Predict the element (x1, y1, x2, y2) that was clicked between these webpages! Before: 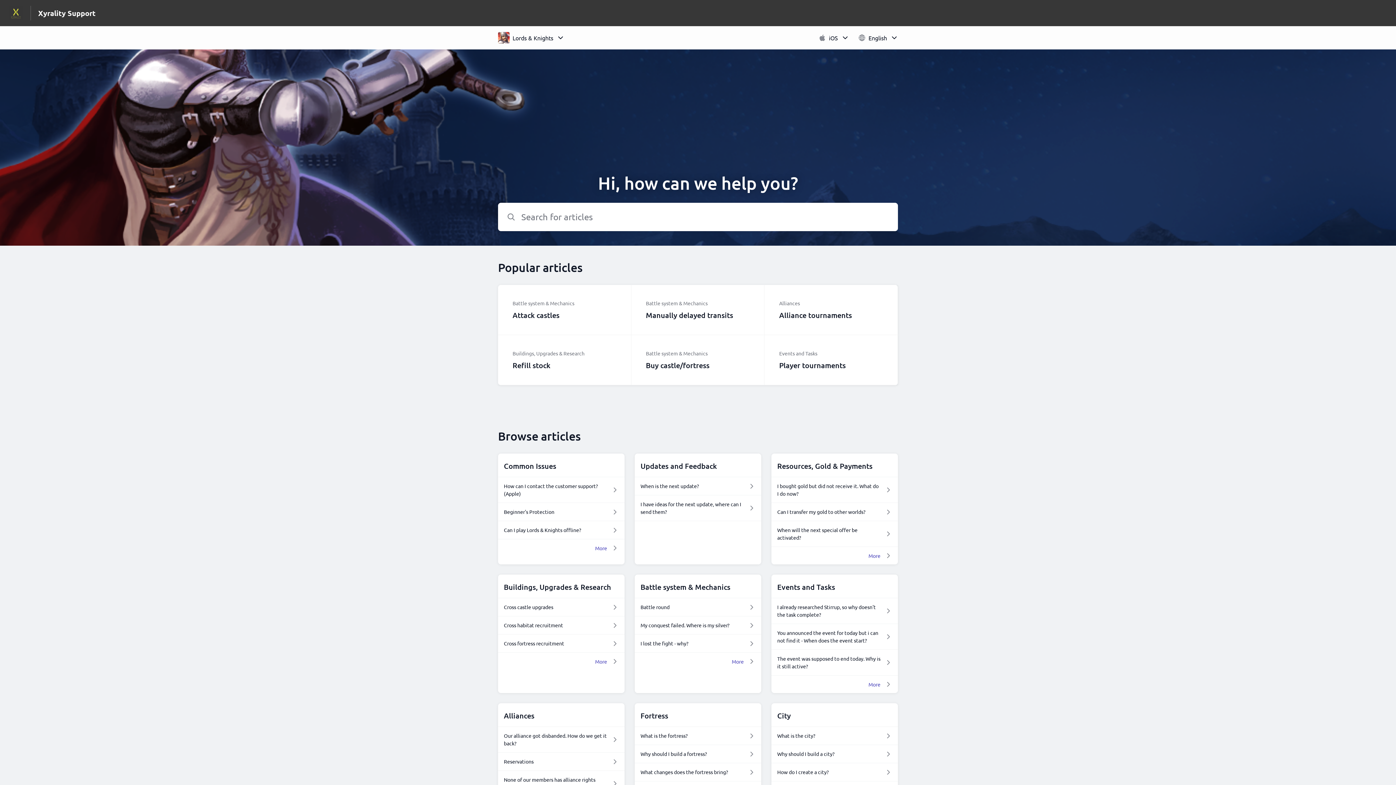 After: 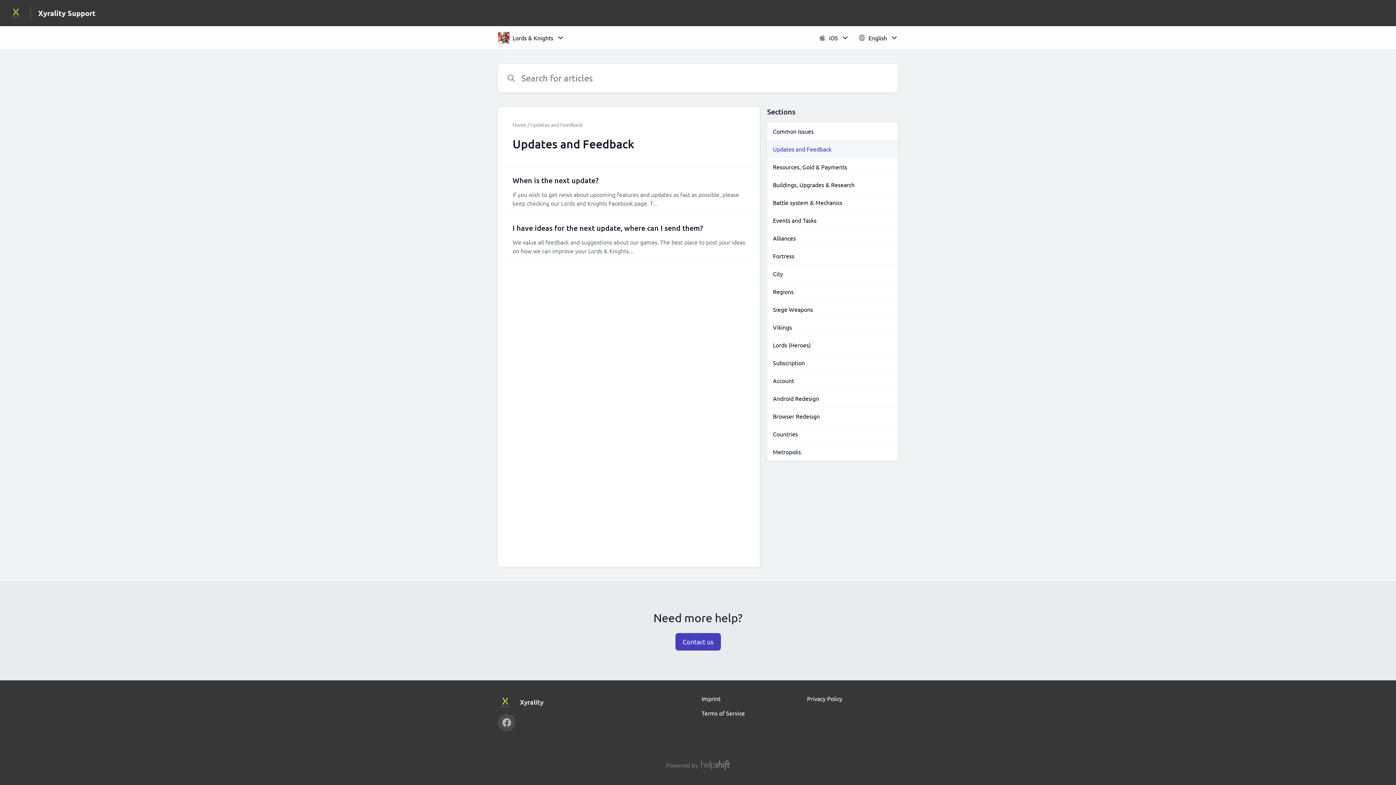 Action: bbox: (634, 453, 761, 477) label: Updates and Feedback